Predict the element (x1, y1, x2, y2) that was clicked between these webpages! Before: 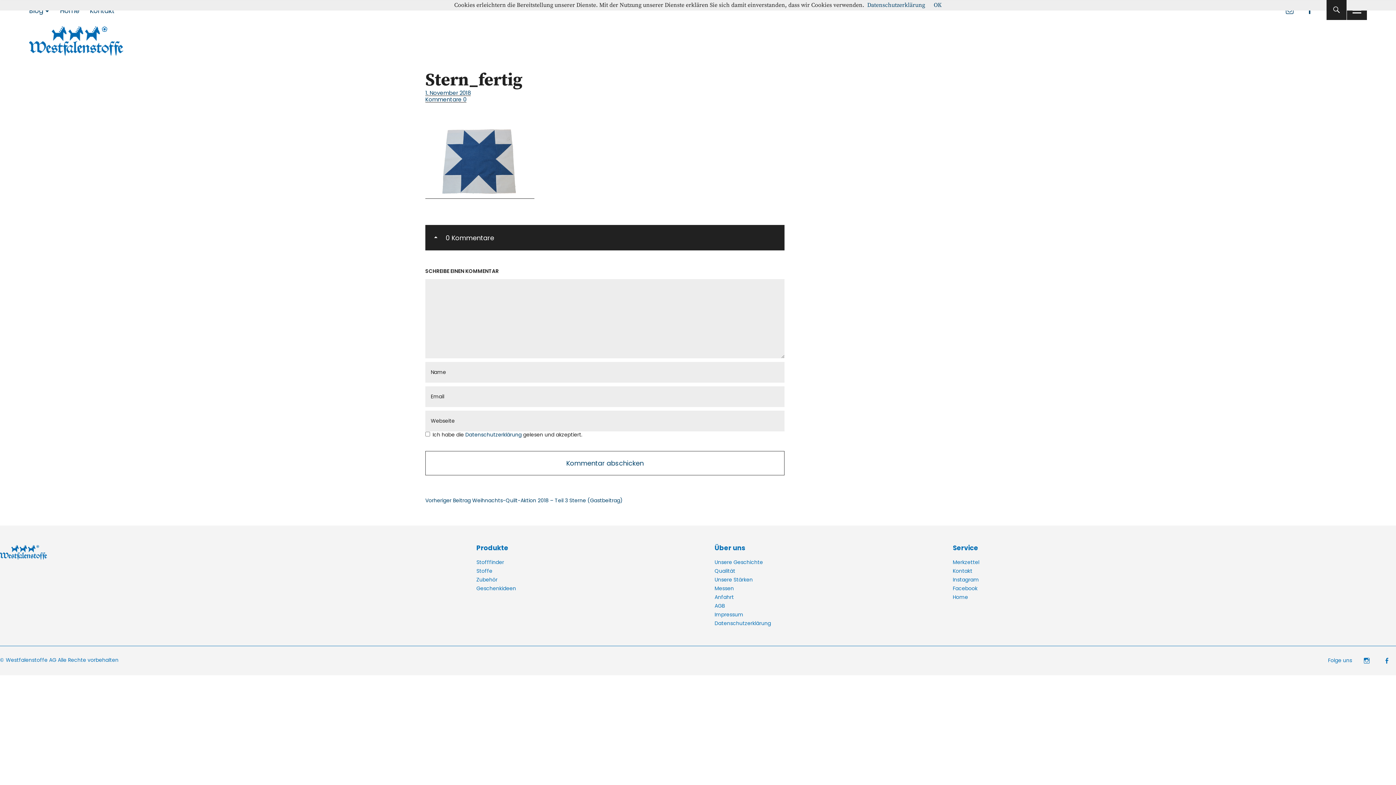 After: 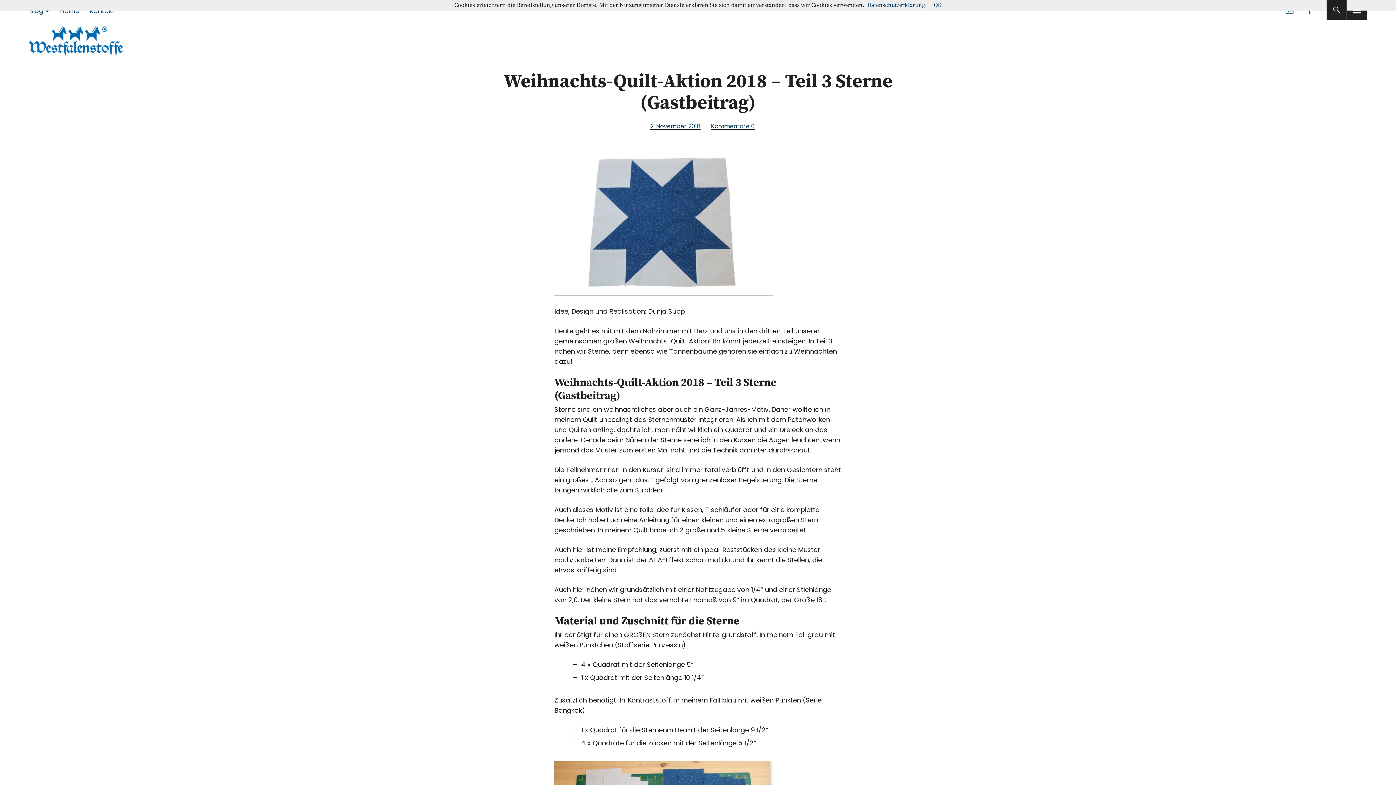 Action: label: Vorheriger Beitrag Weihnachts-Quilt-Aktion 2018 – Teil 3 Sterne (Gastbeitrag)
Vorheriger Beitrag bbox: (425, 497, 622, 504)